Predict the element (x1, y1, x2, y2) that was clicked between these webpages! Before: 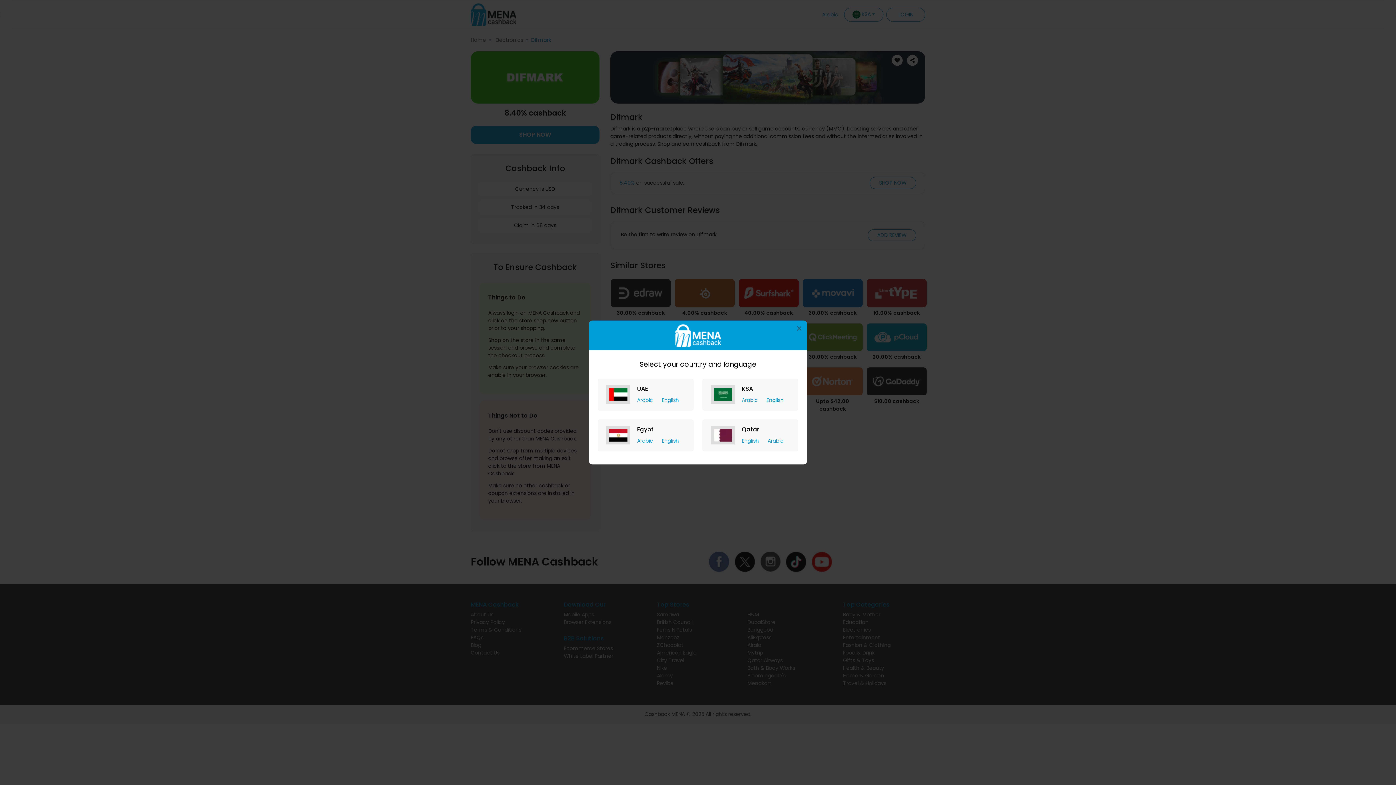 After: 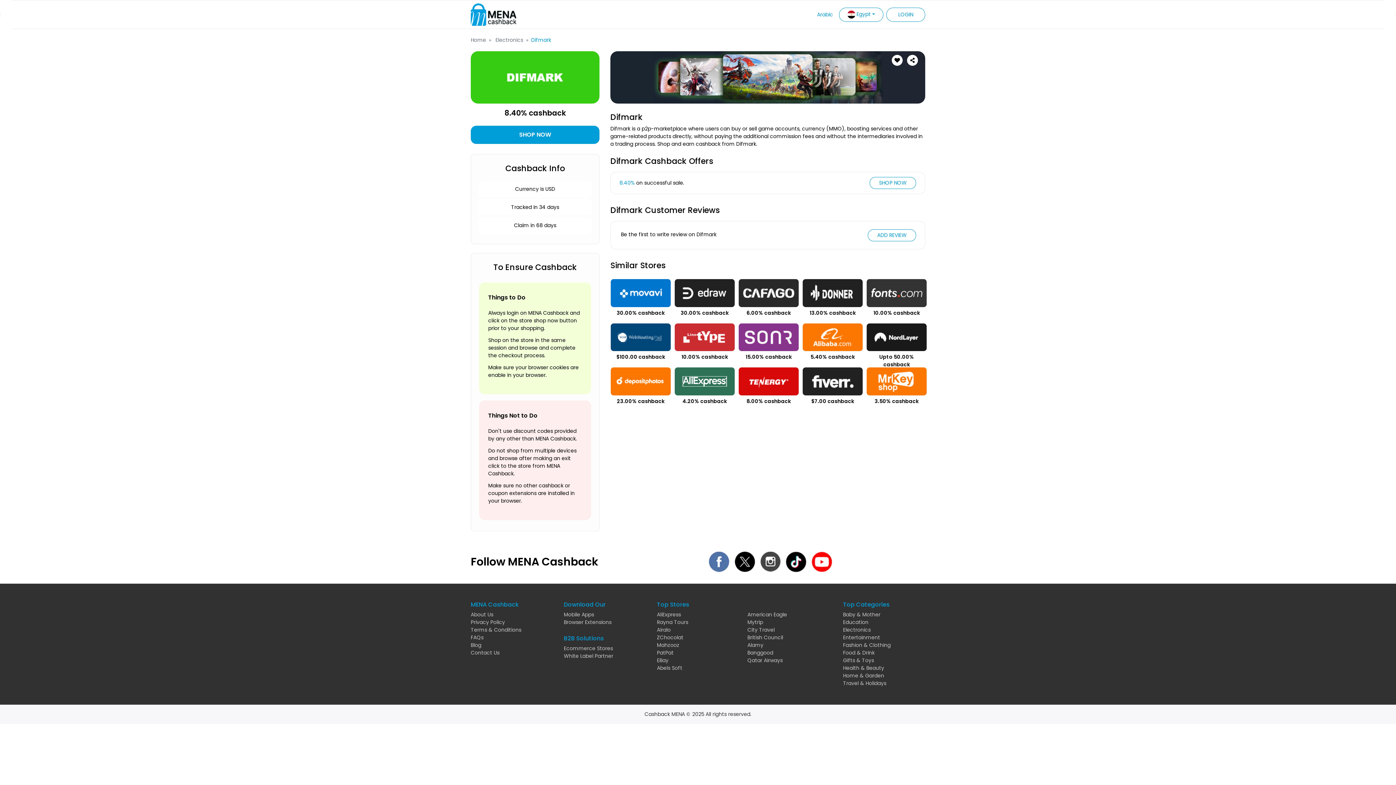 Action: bbox: (662, 437, 679, 444) label: English